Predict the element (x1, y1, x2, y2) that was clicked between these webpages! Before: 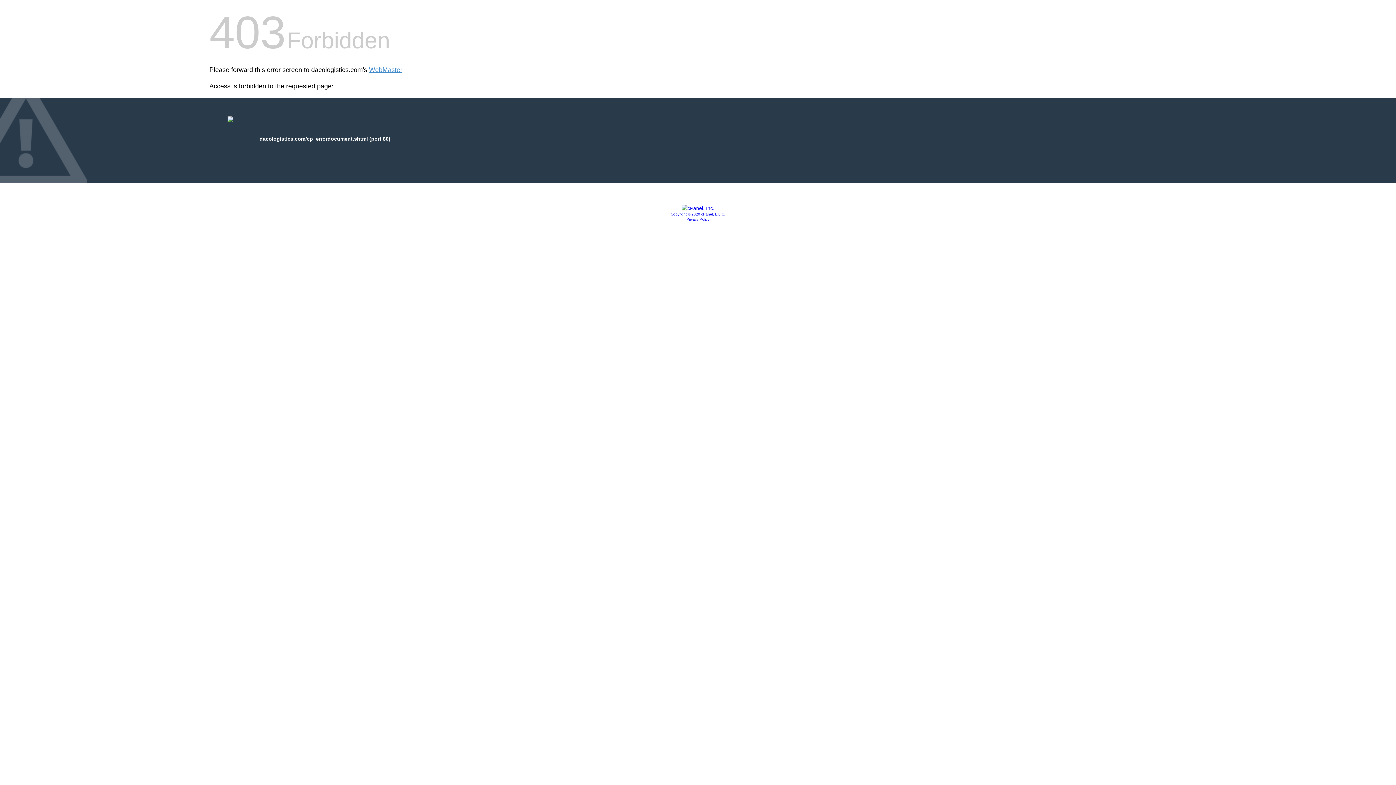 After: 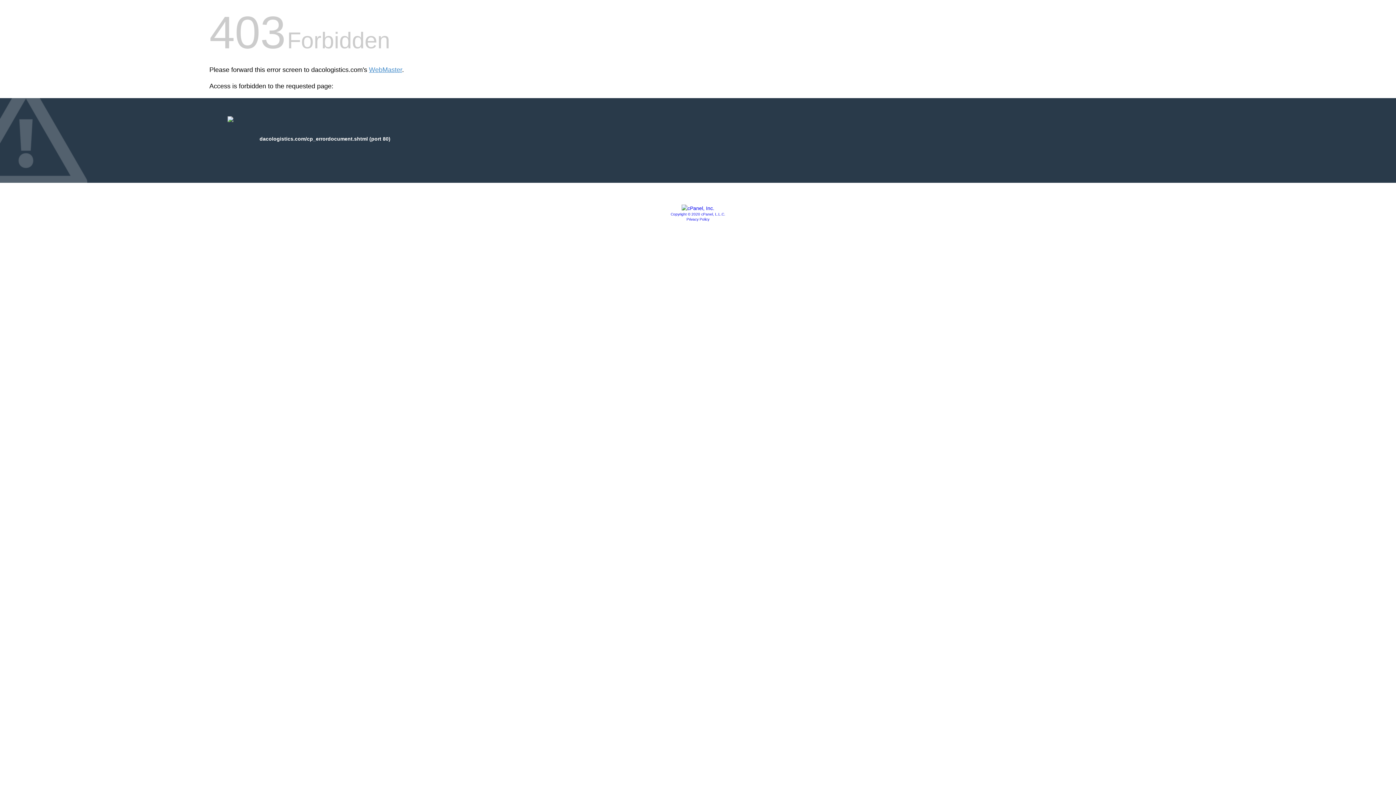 Action: bbox: (686, 217, 709, 221) label: Privacy Policy